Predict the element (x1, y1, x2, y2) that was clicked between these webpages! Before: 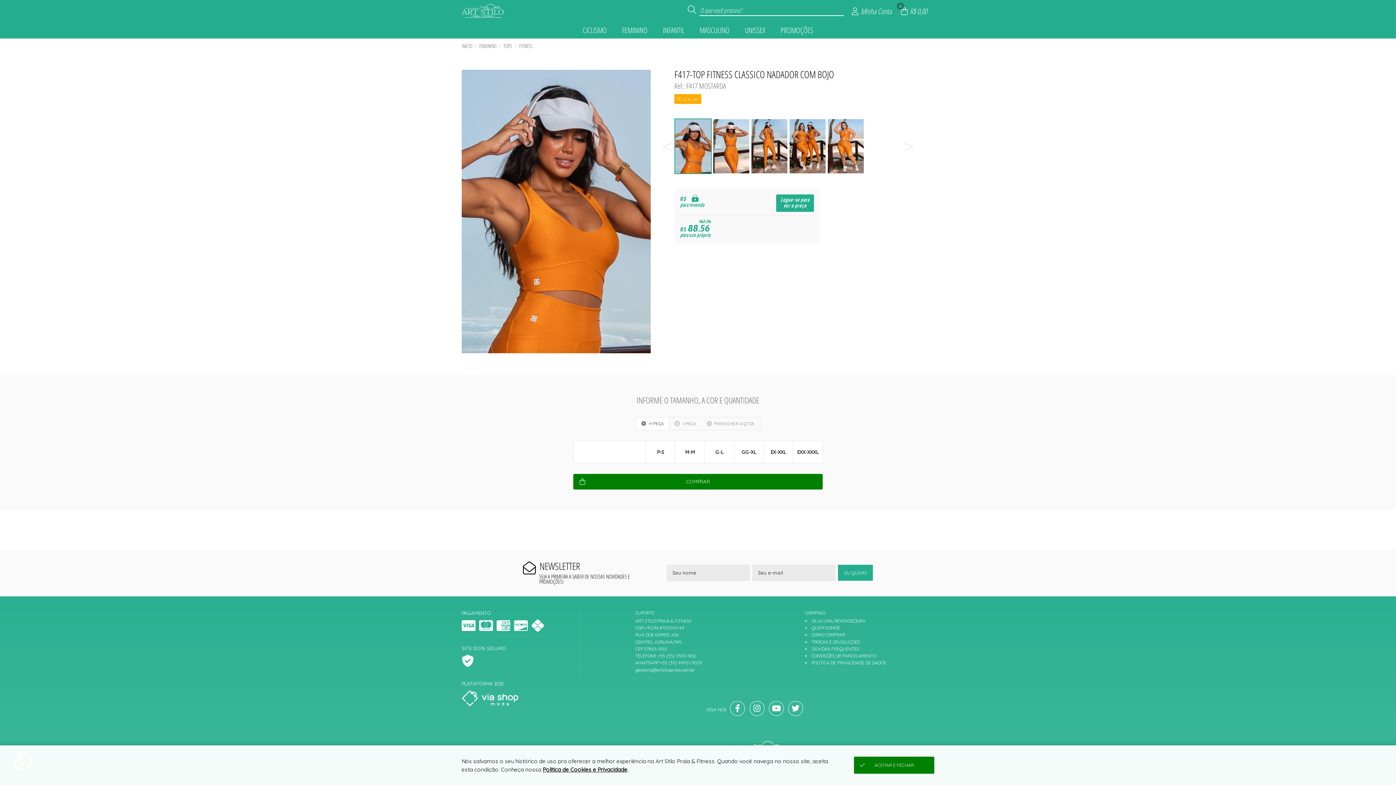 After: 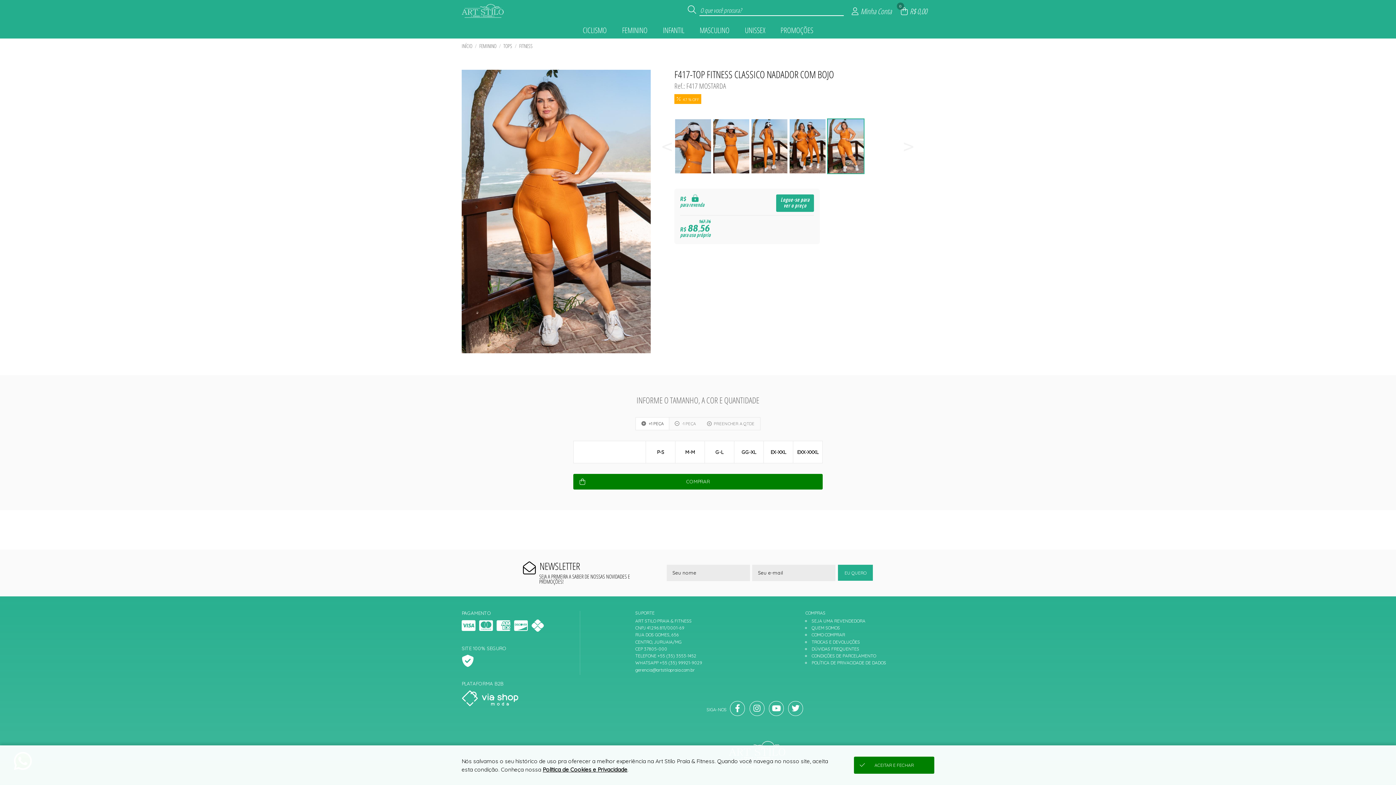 Action: bbox: (827, 118, 865, 174)